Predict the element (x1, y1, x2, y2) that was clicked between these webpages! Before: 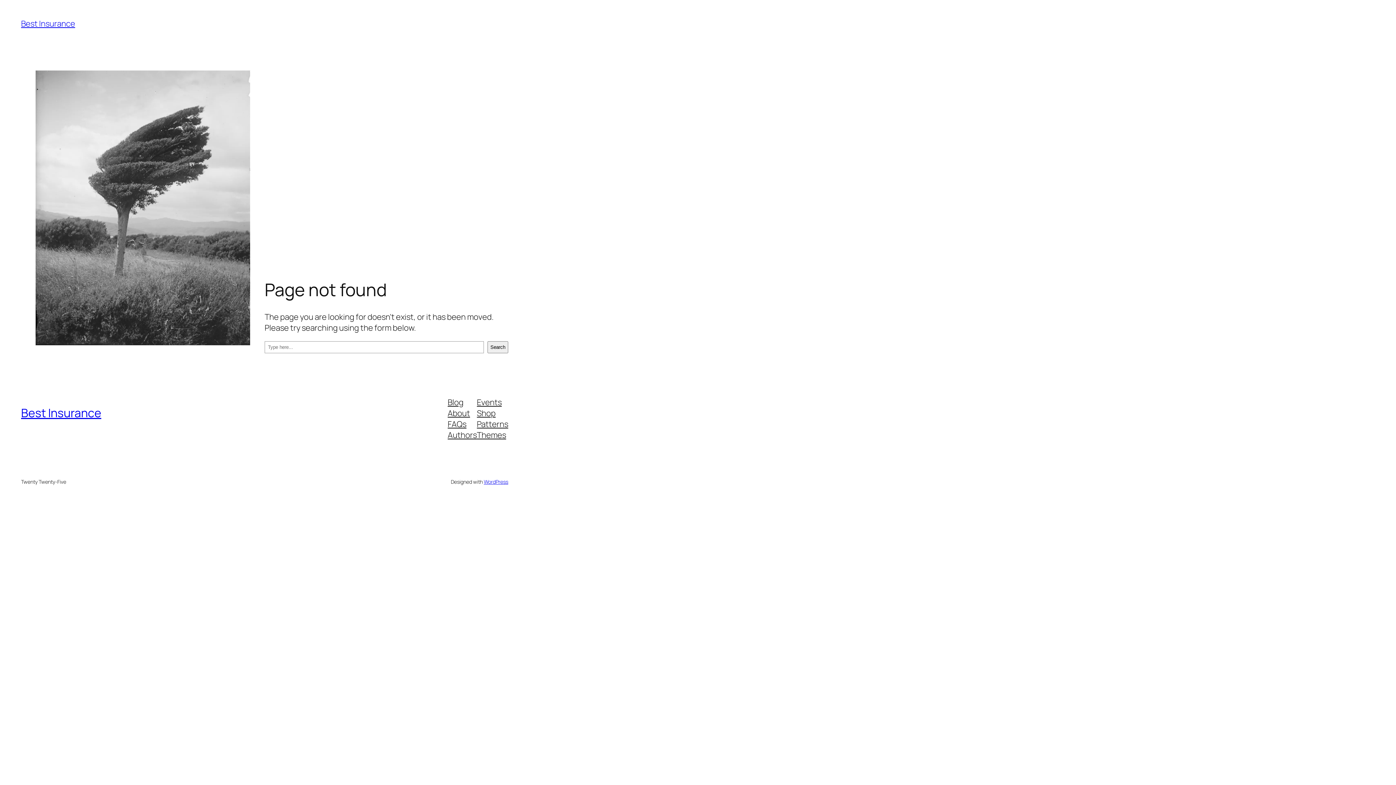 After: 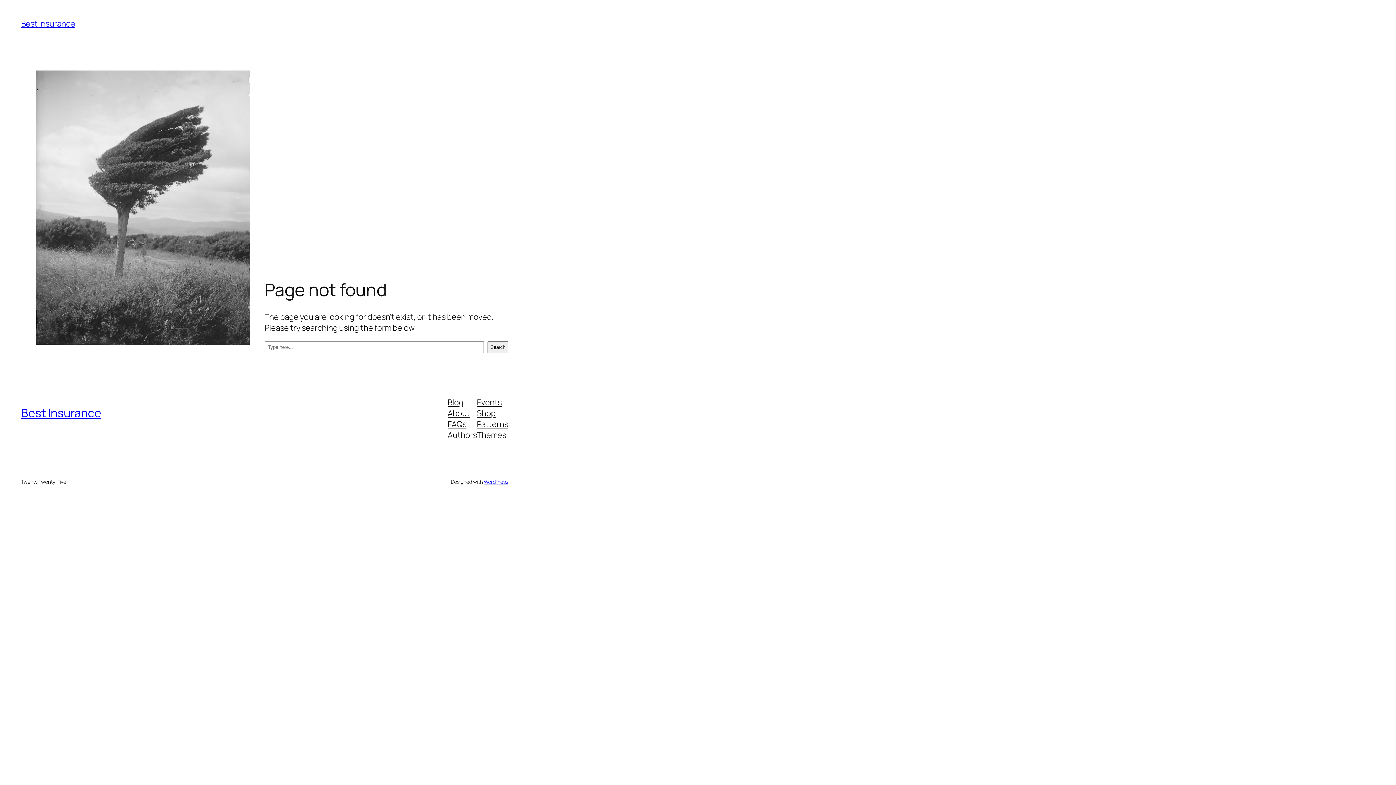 Action: label: Blog bbox: (447, 396, 463, 407)